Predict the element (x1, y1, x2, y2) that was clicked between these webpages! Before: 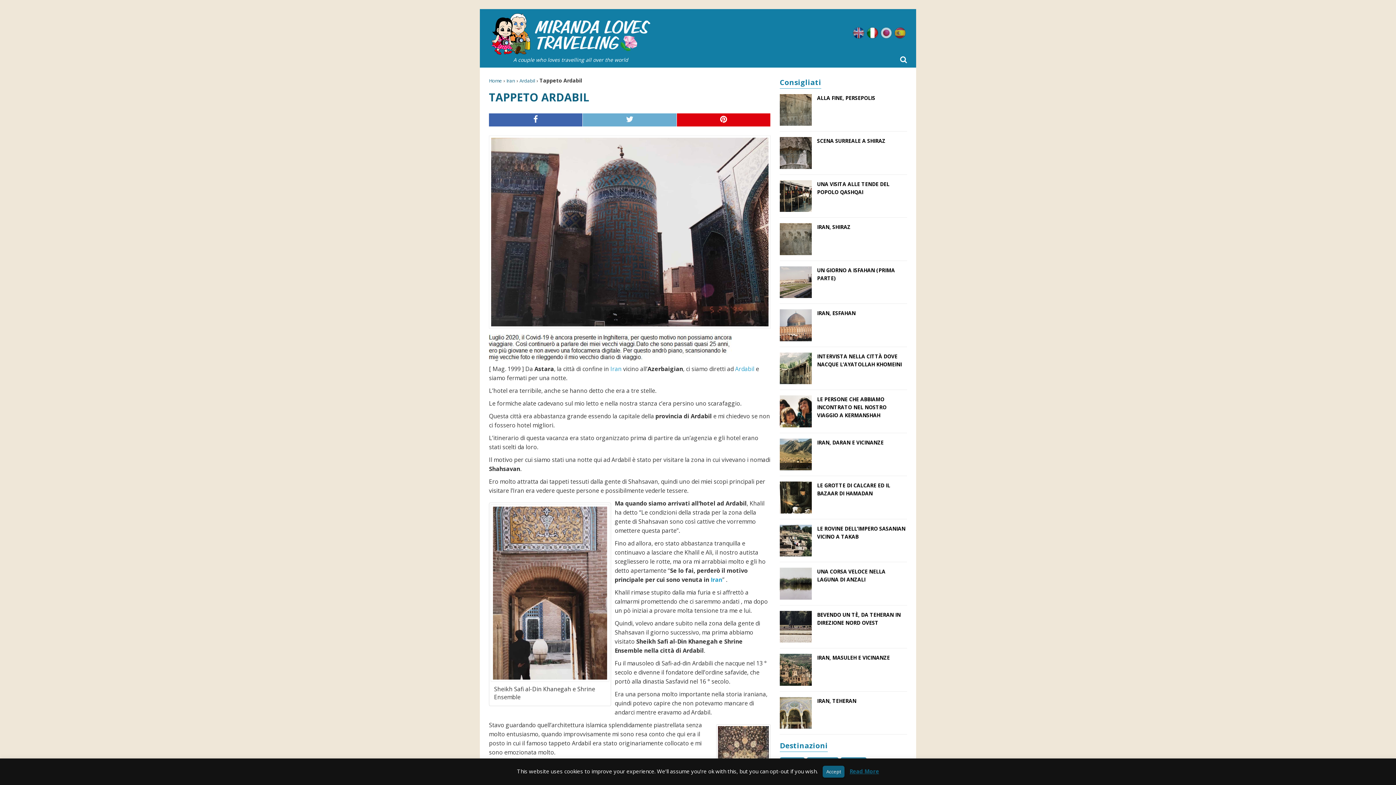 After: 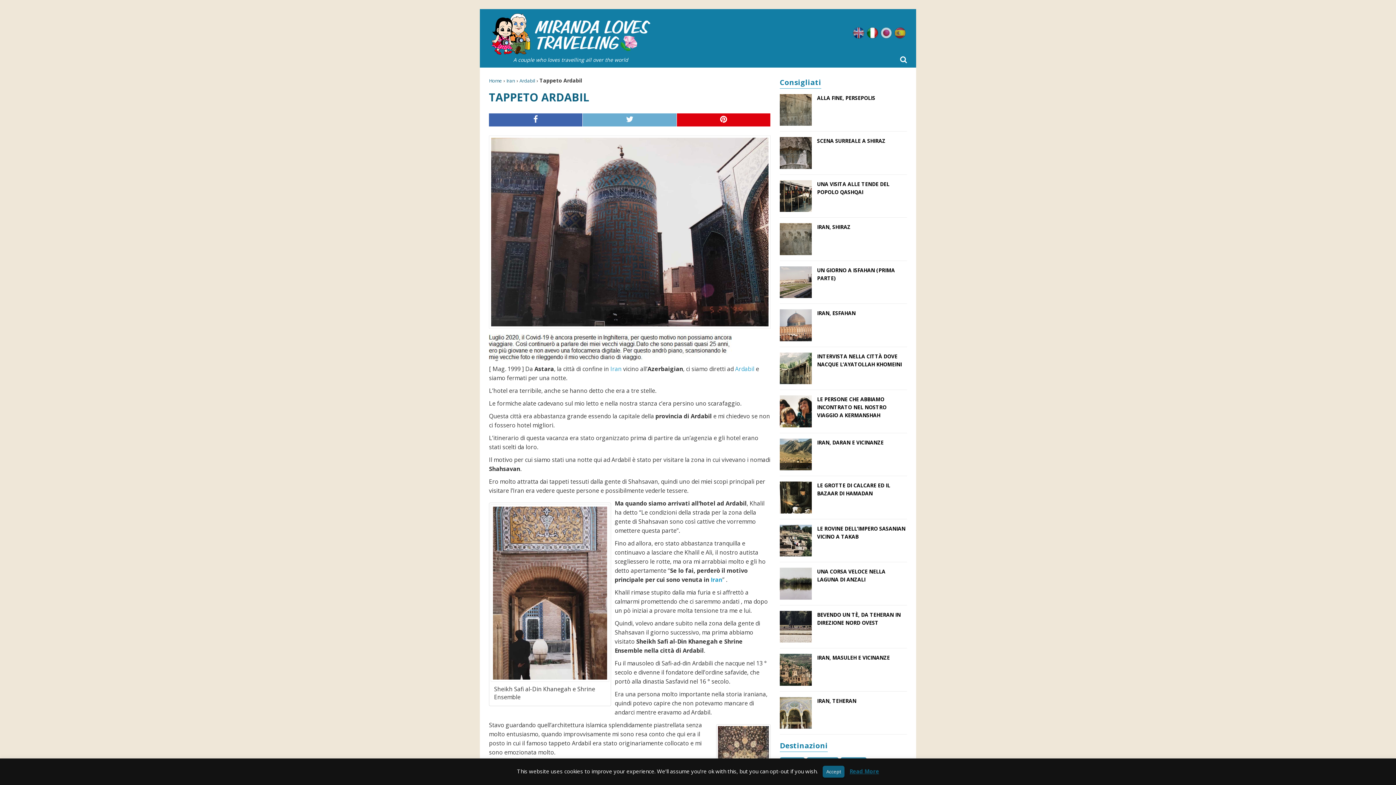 Action: label: Read More bbox: (849, 768, 879, 775)